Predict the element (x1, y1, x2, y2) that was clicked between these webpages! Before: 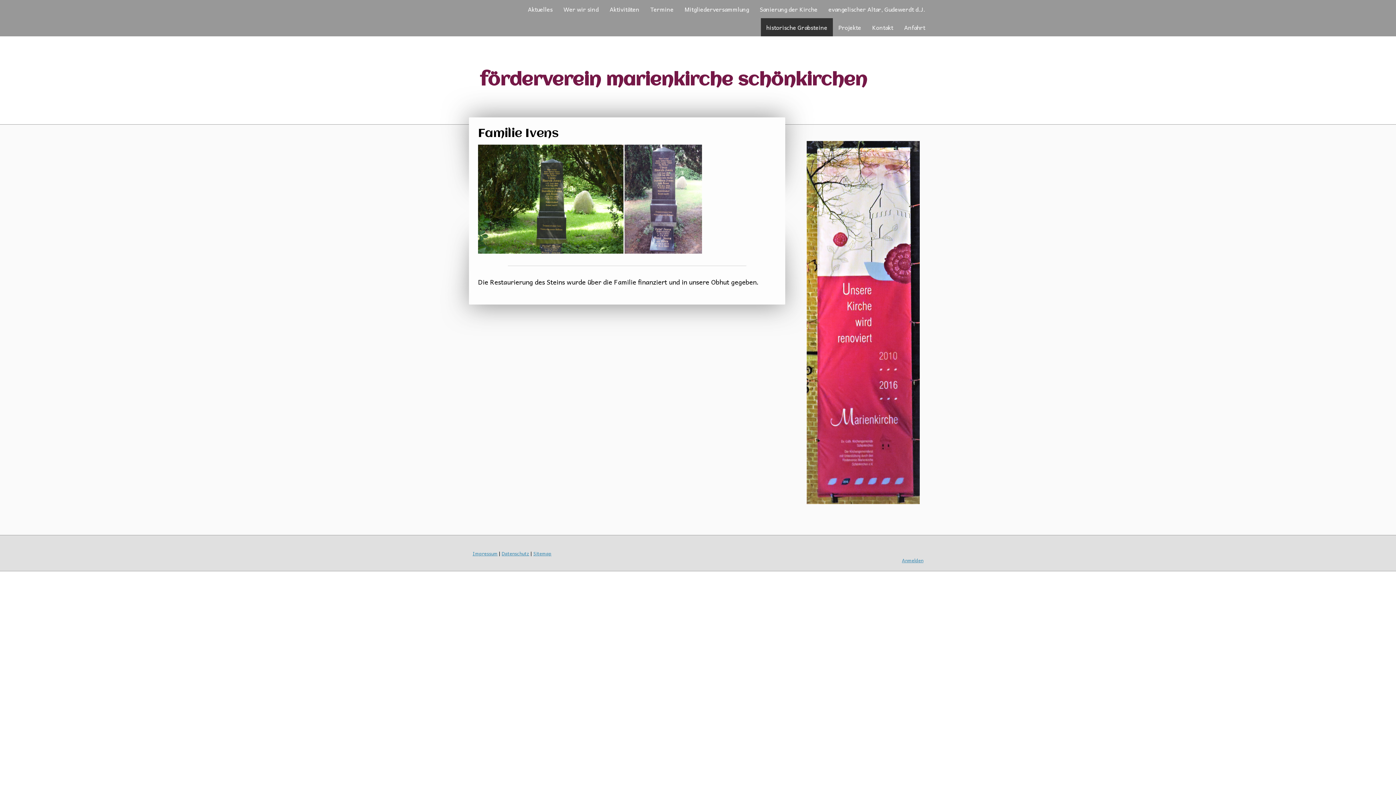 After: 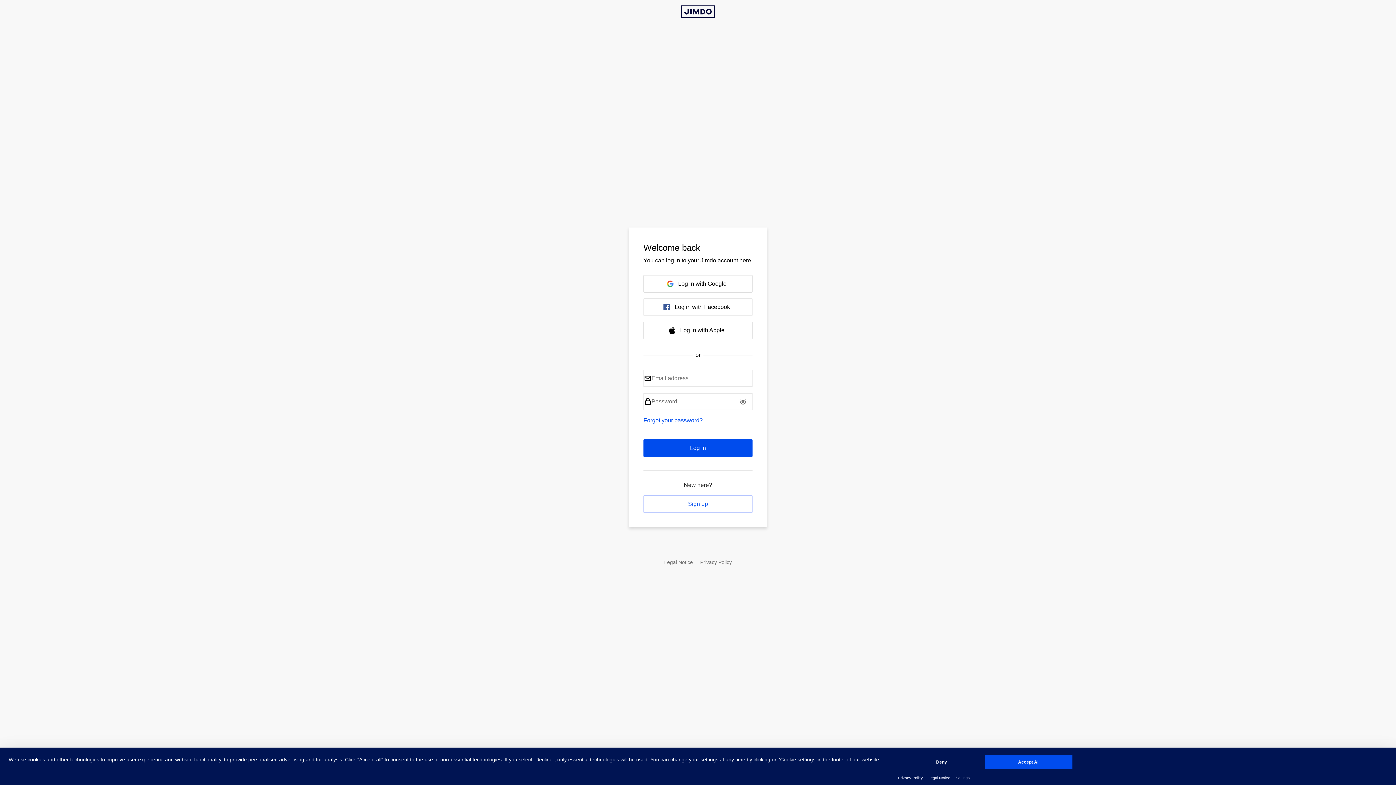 Action: bbox: (902, 556, 923, 564) label: Anmelden